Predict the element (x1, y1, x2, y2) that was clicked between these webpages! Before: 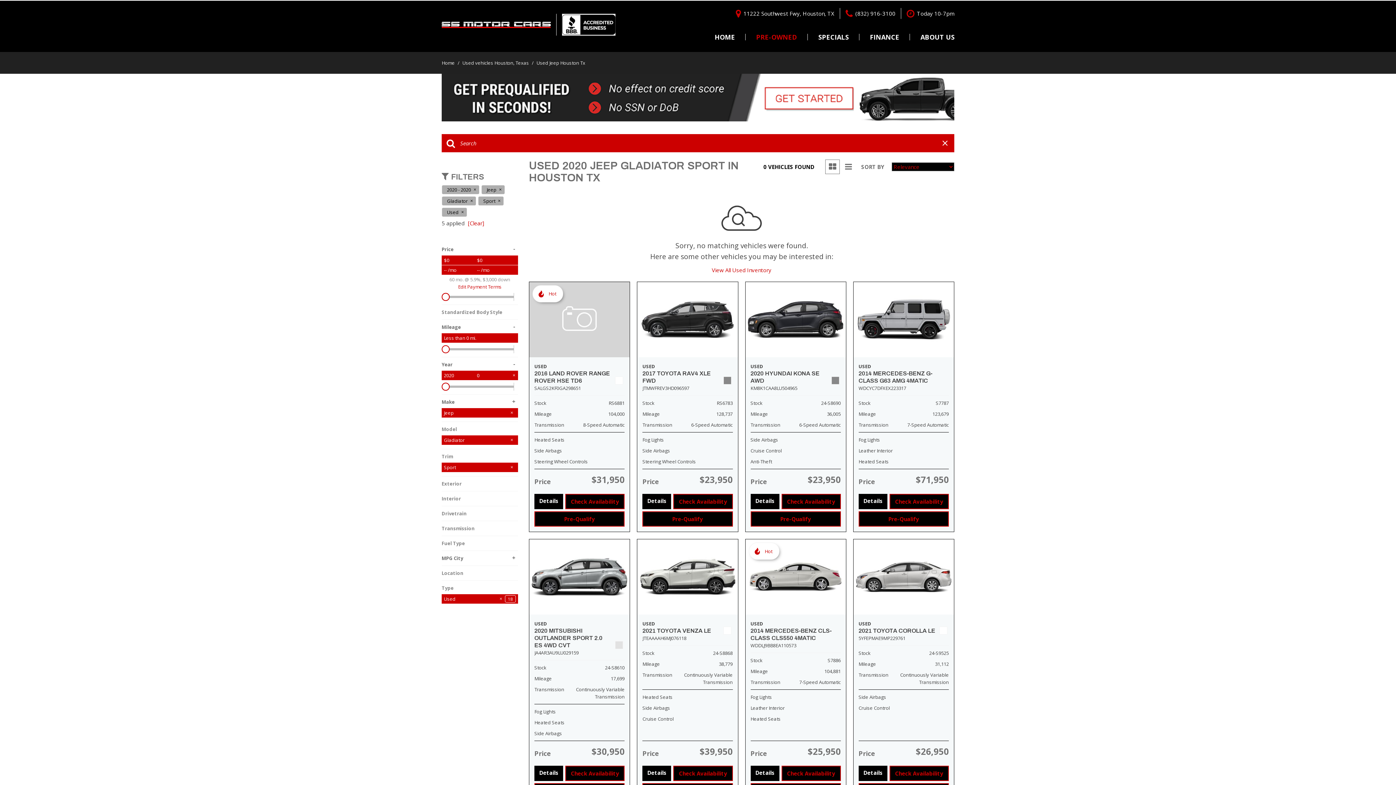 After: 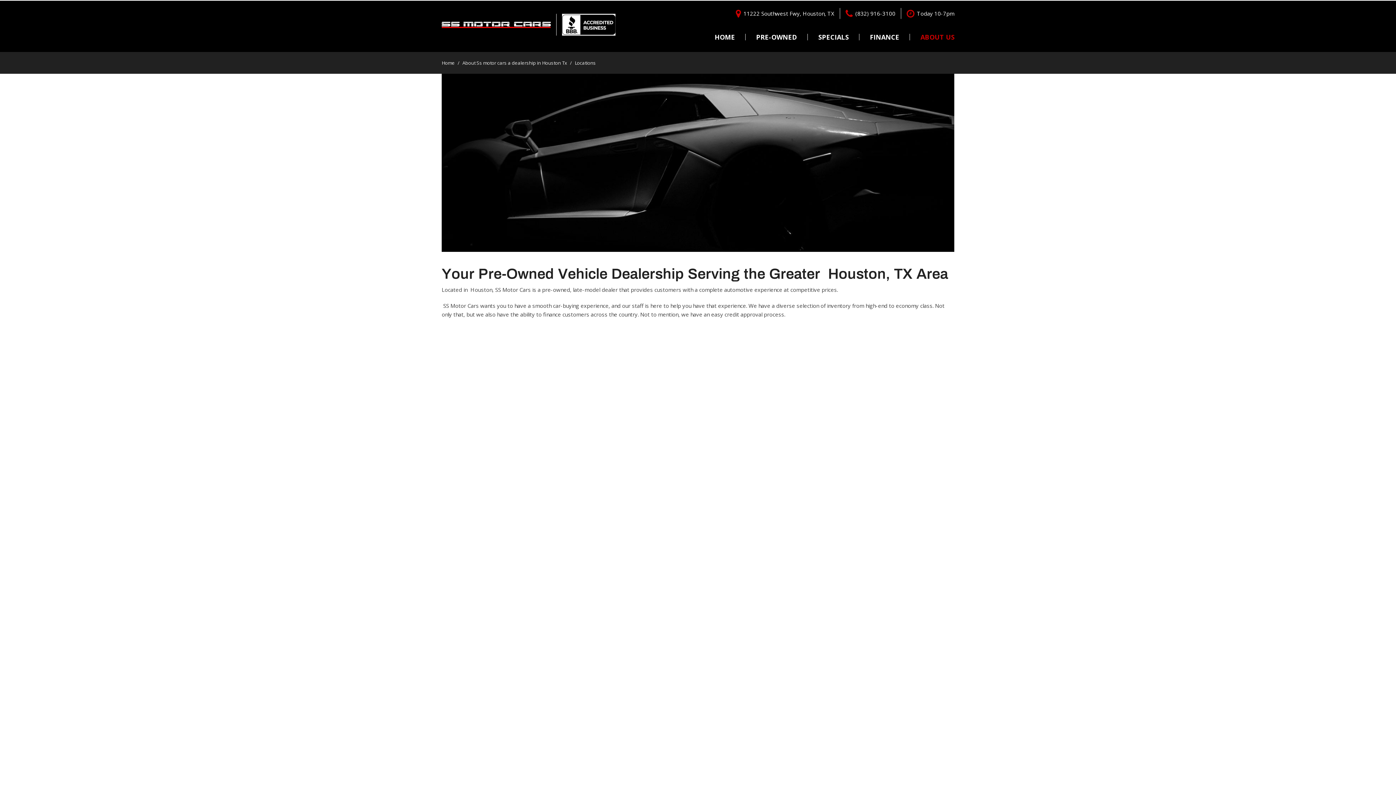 Action: label: ABOUT US bbox: (909, 26, 954, 47)